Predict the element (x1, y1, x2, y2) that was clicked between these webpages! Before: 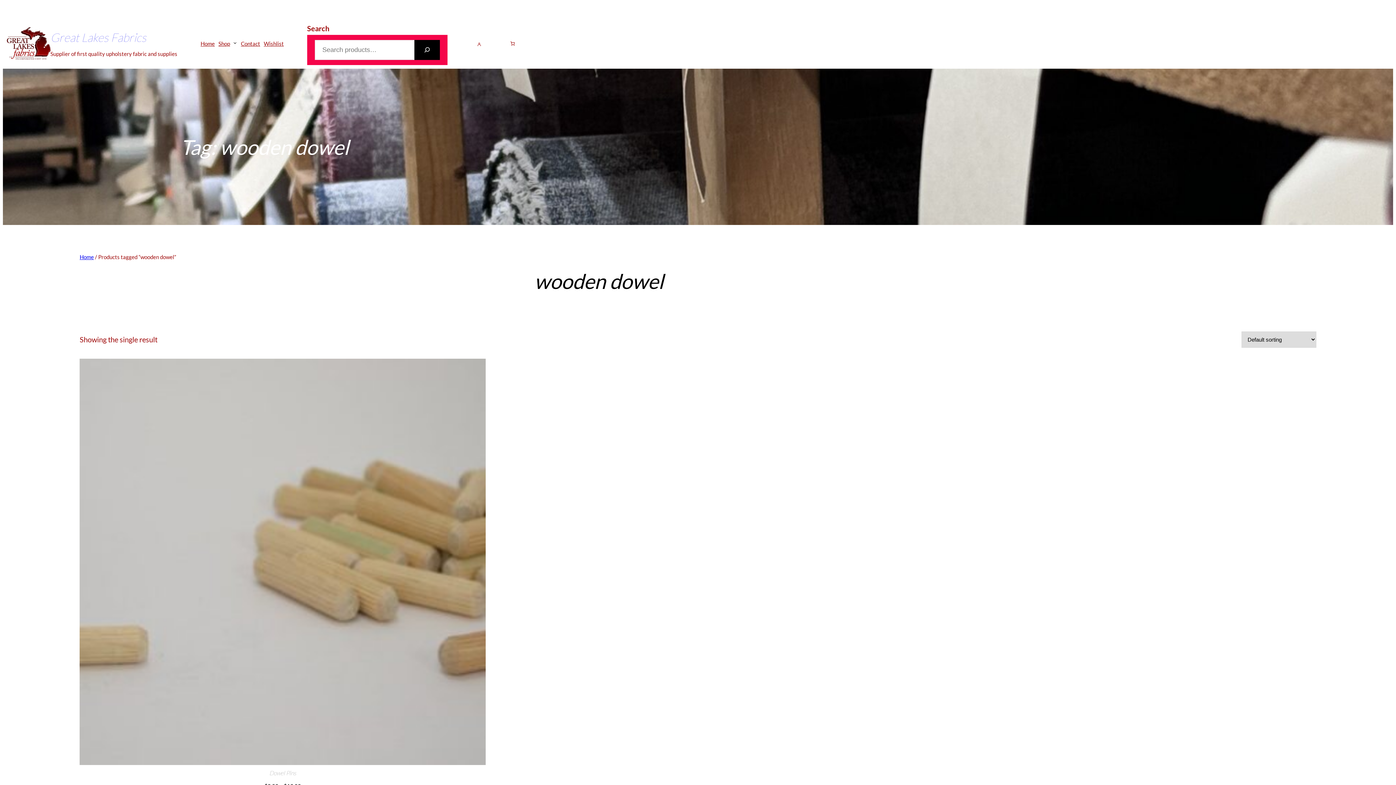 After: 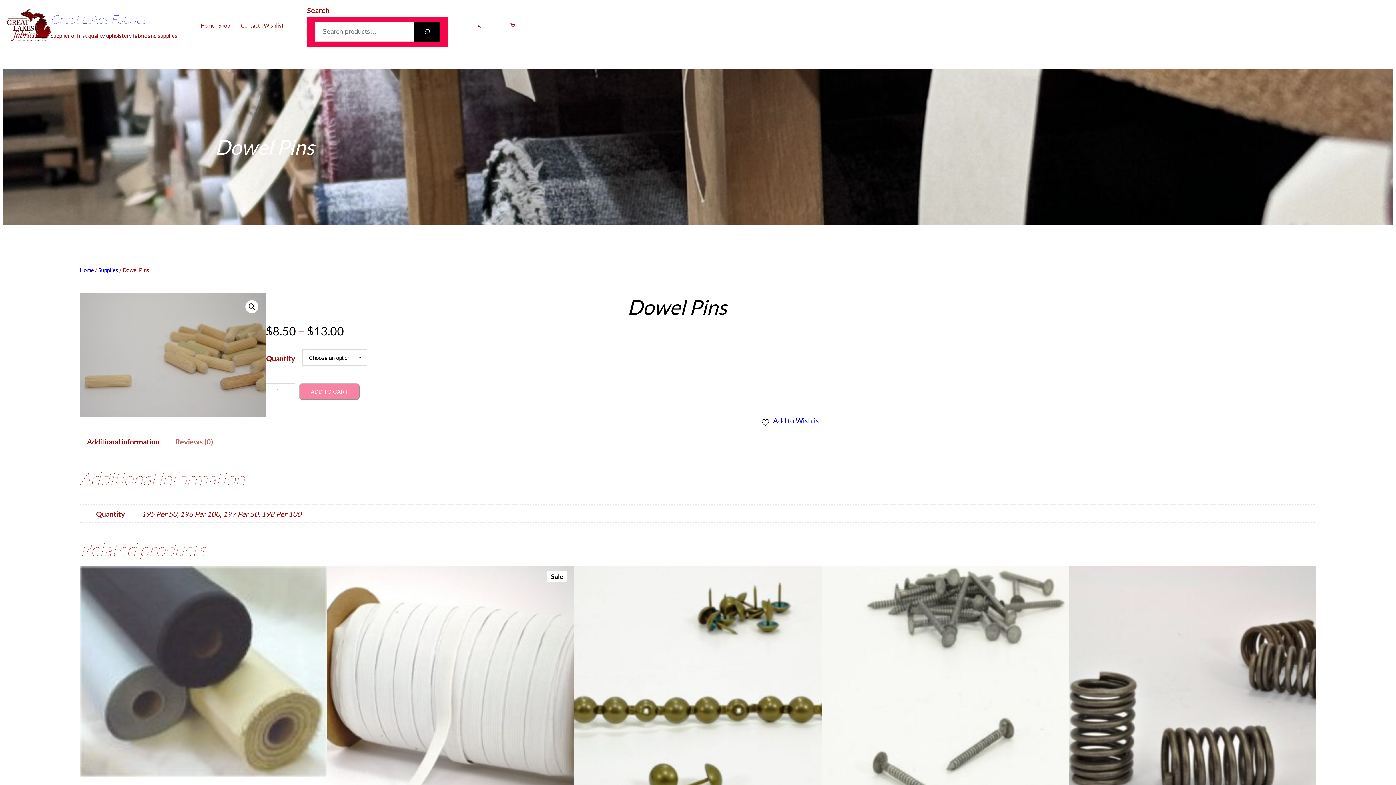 Action: label: Dowel Pins bbox: (269, 769, 296, 776)